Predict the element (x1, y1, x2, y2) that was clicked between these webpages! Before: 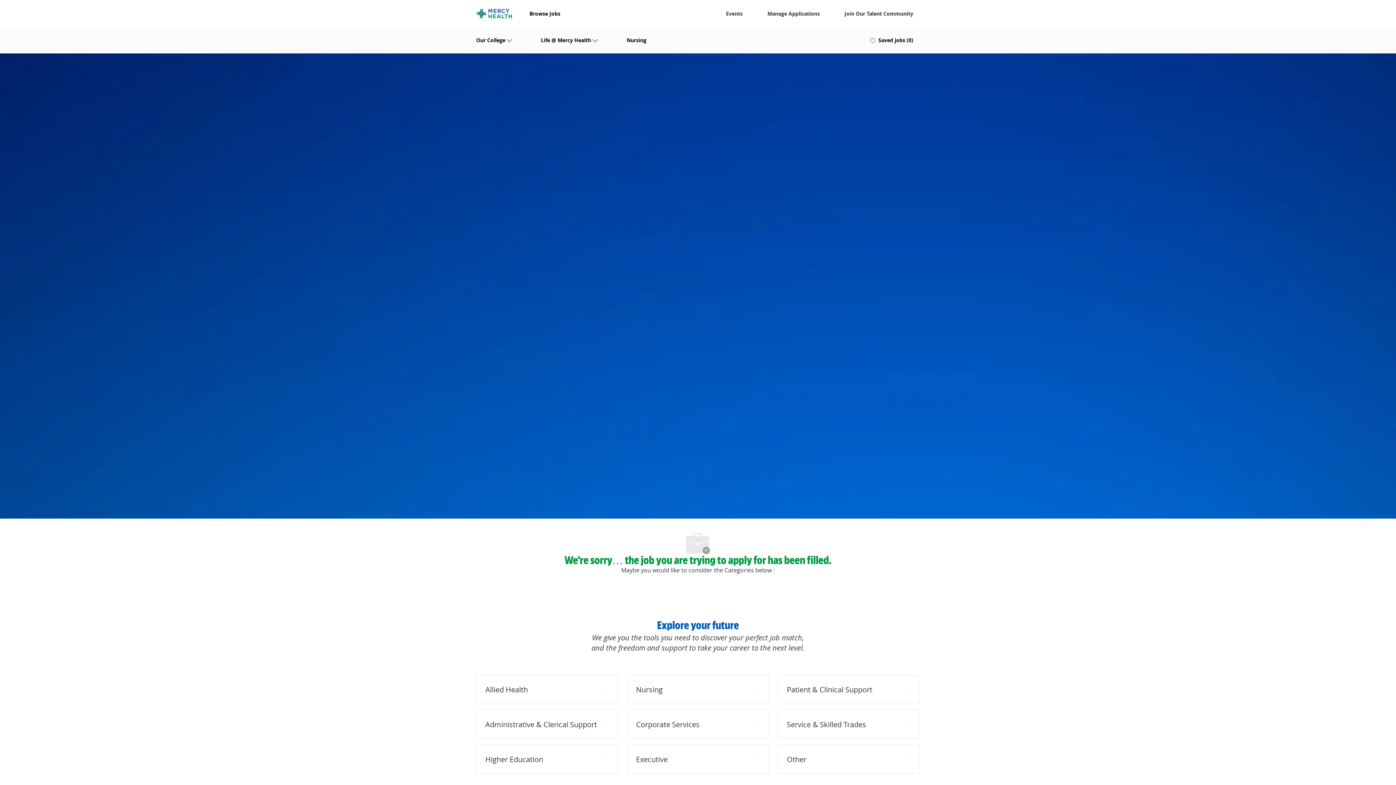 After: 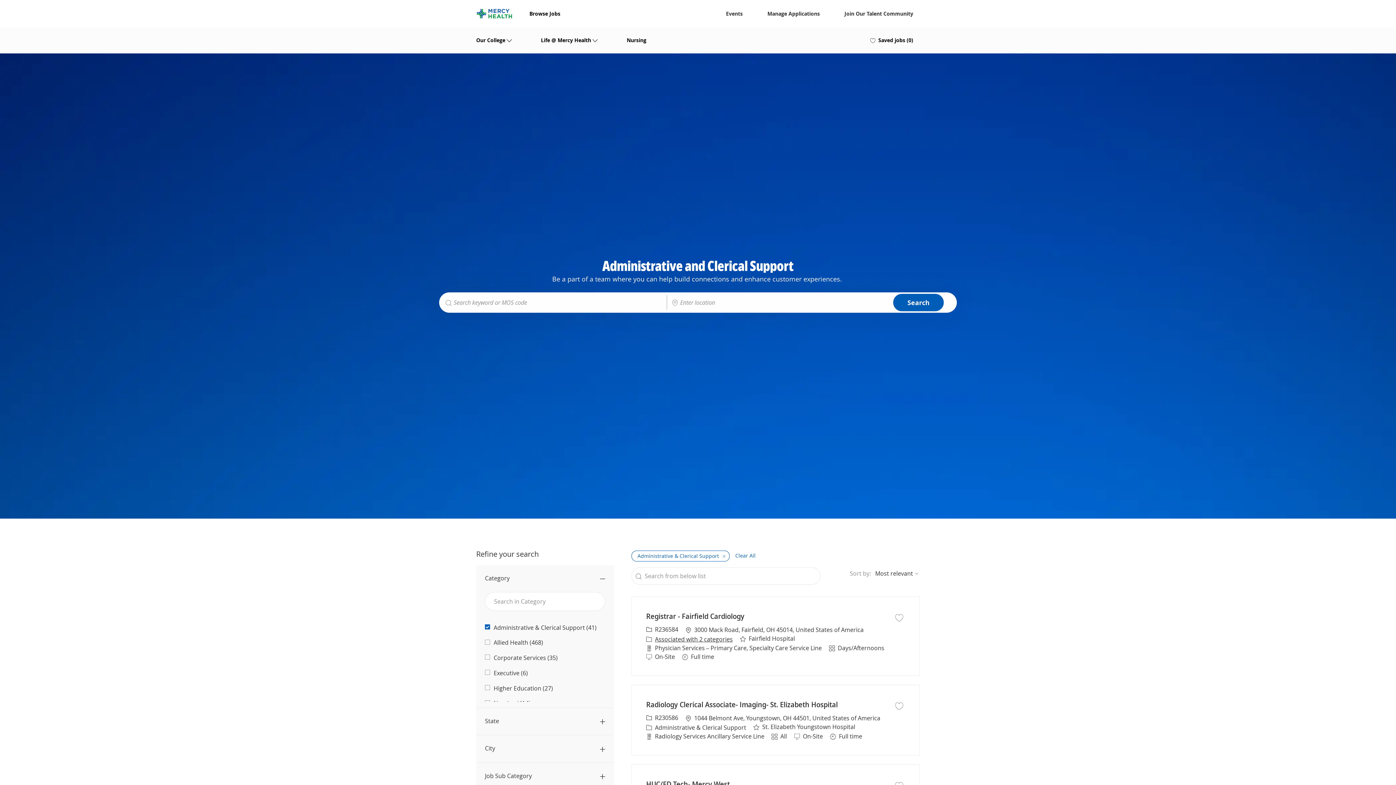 Action: label: Administrative & Clerical Support bbox: (476, 710, 618, 739)